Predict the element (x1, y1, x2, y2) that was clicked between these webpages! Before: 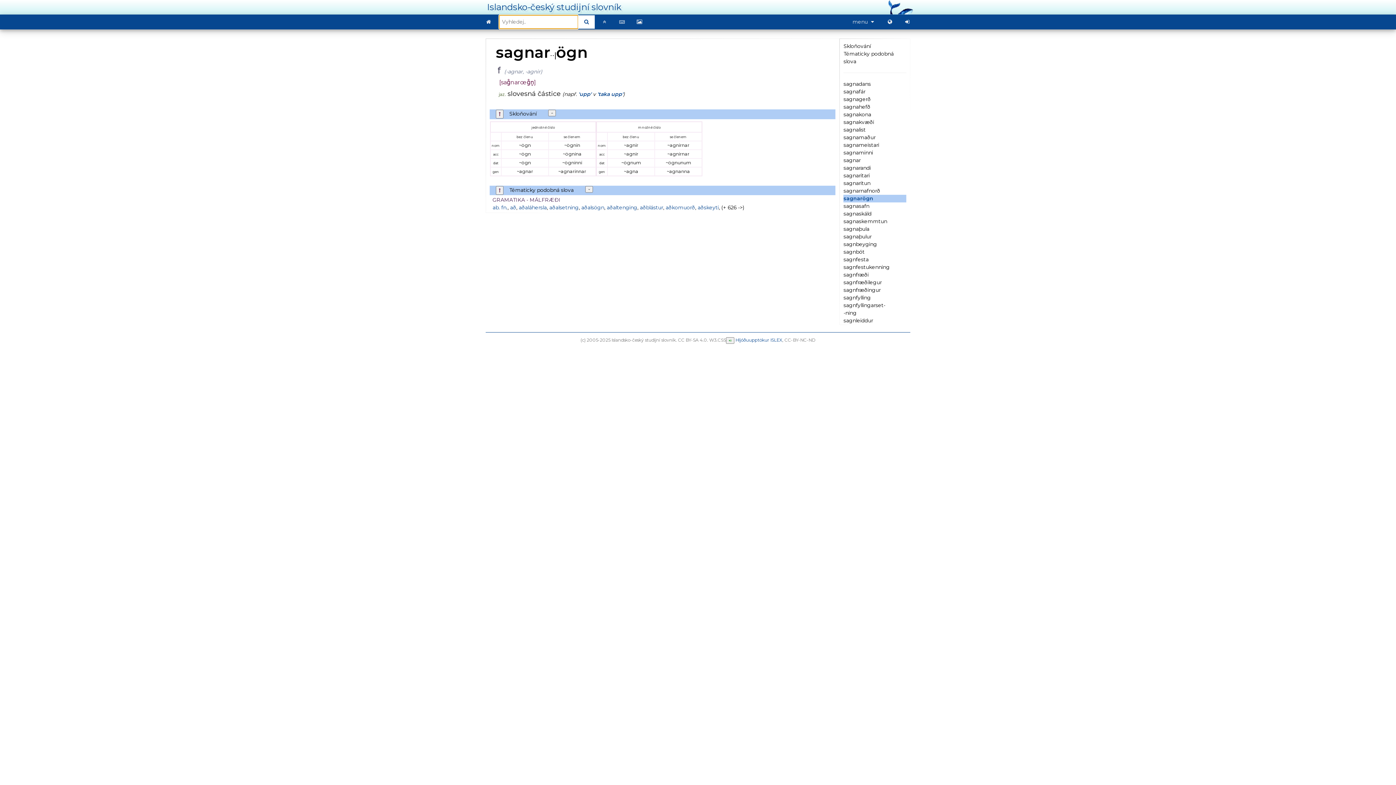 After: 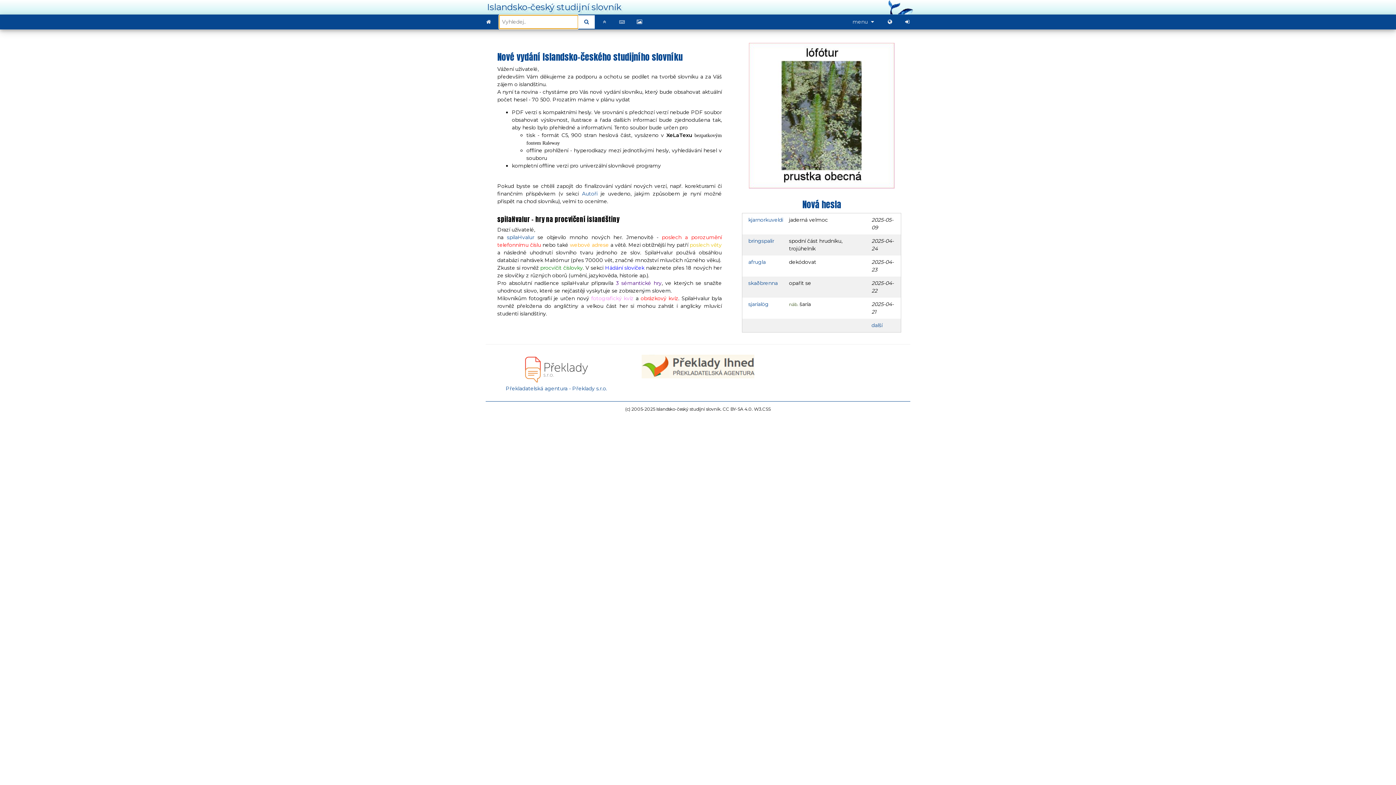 Action: bbox: (481, 14, 495, 29)